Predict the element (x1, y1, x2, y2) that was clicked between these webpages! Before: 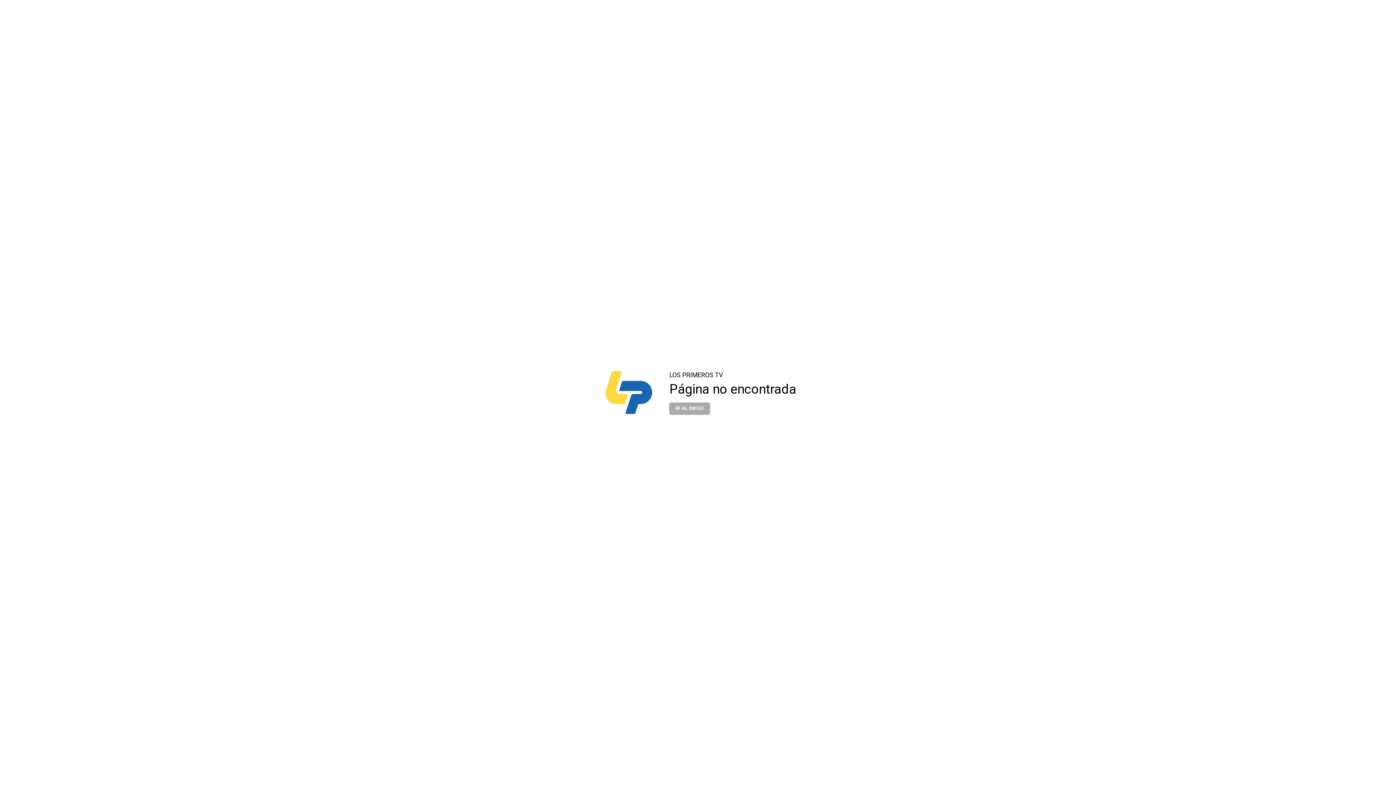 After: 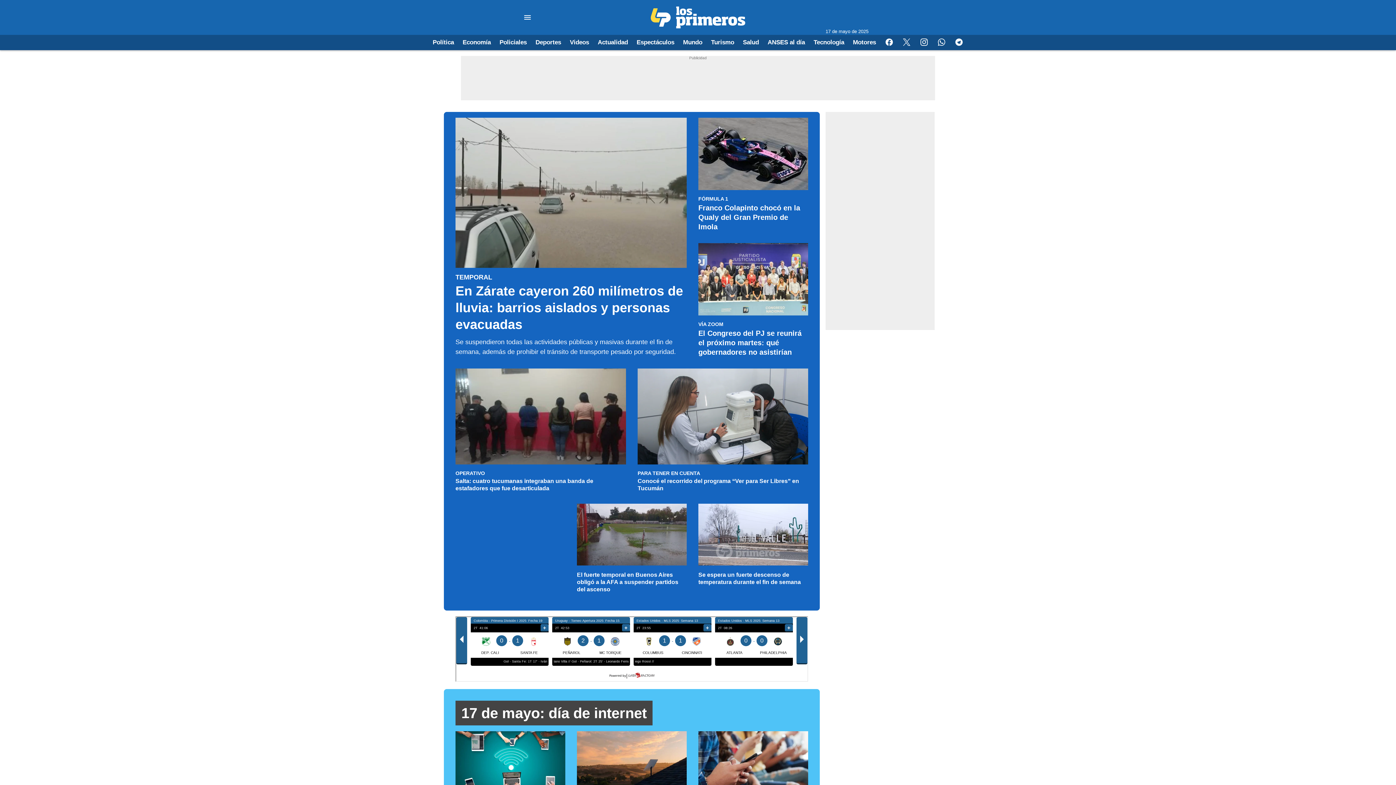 Action: bbox: (669, 398, 709, 413) label: IR AL INICIO